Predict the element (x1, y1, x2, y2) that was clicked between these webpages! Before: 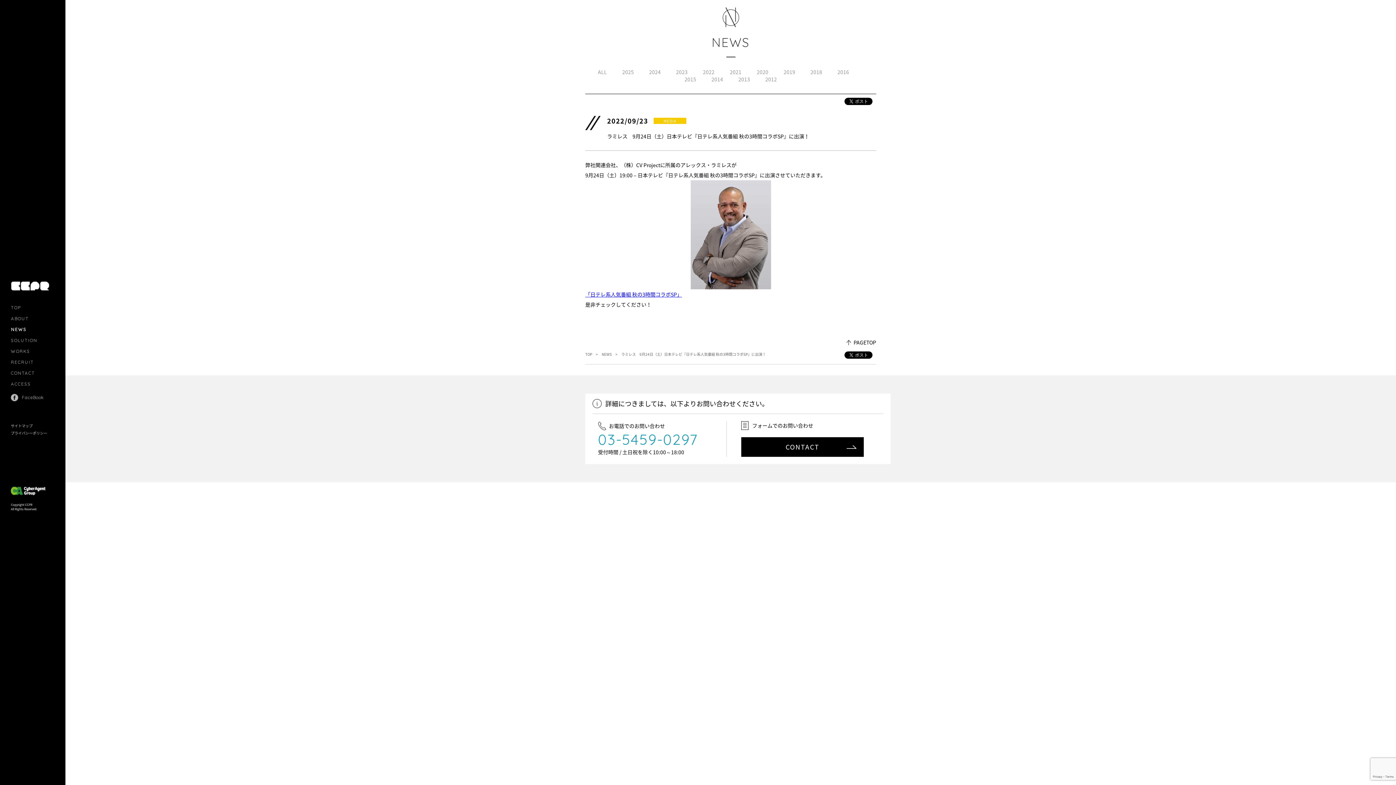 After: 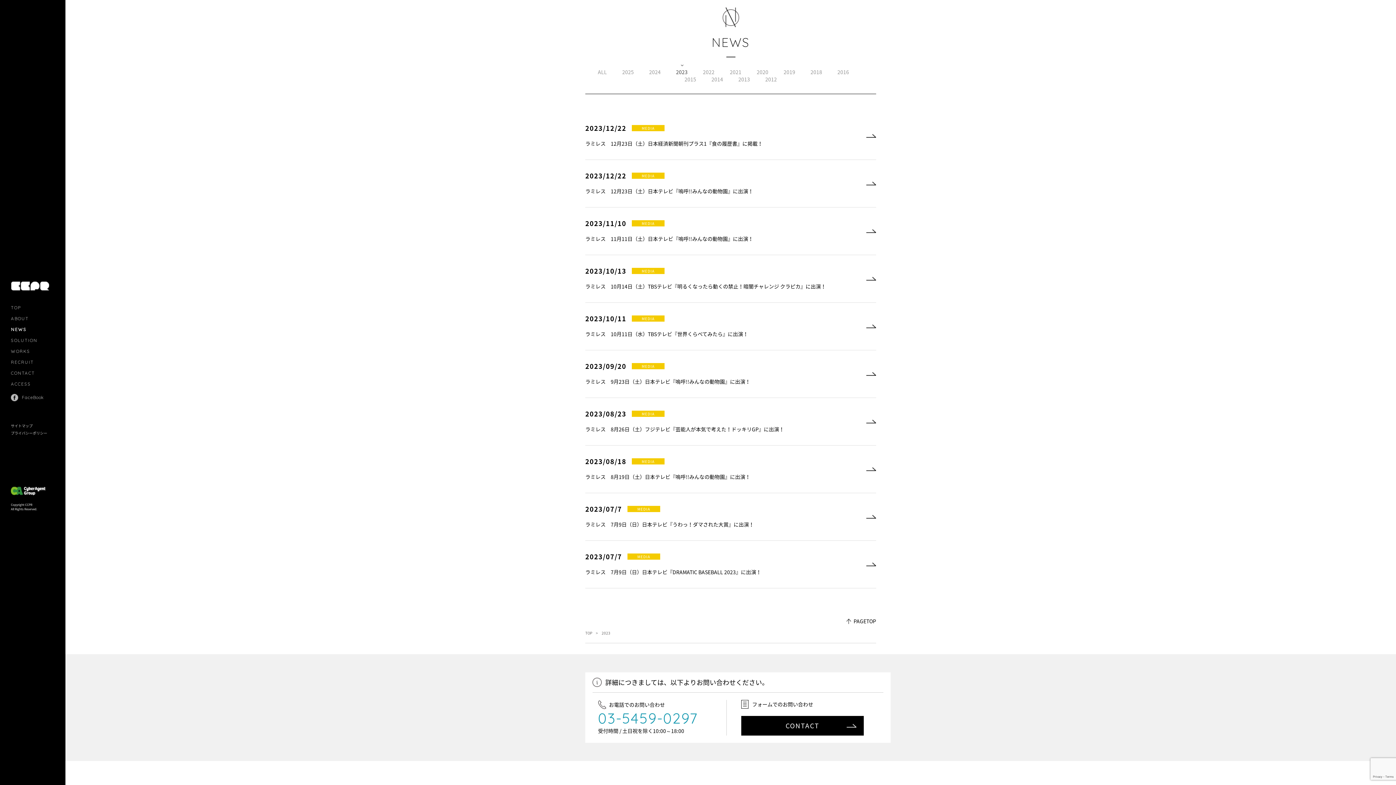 Action: label: 2023 bbox: (676, 68, 687, 75)